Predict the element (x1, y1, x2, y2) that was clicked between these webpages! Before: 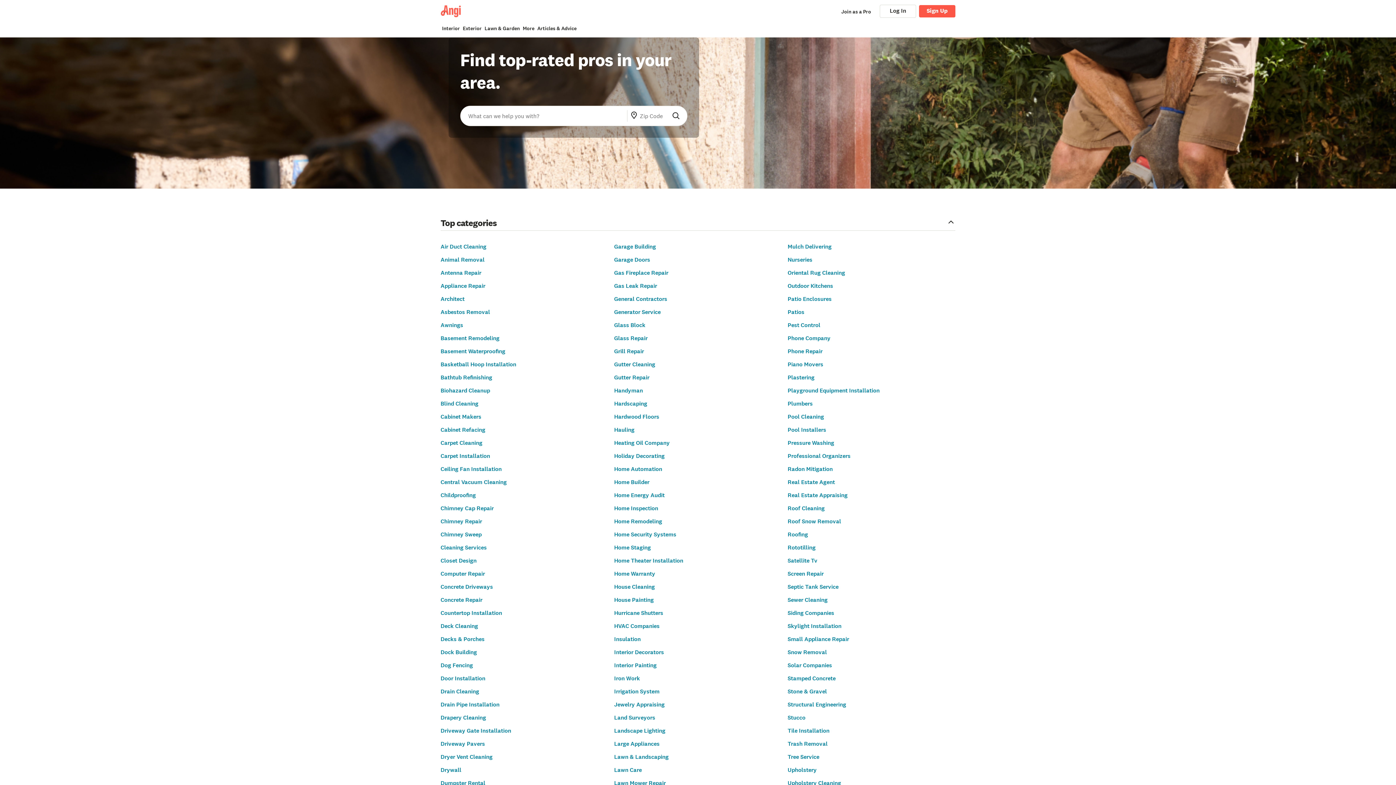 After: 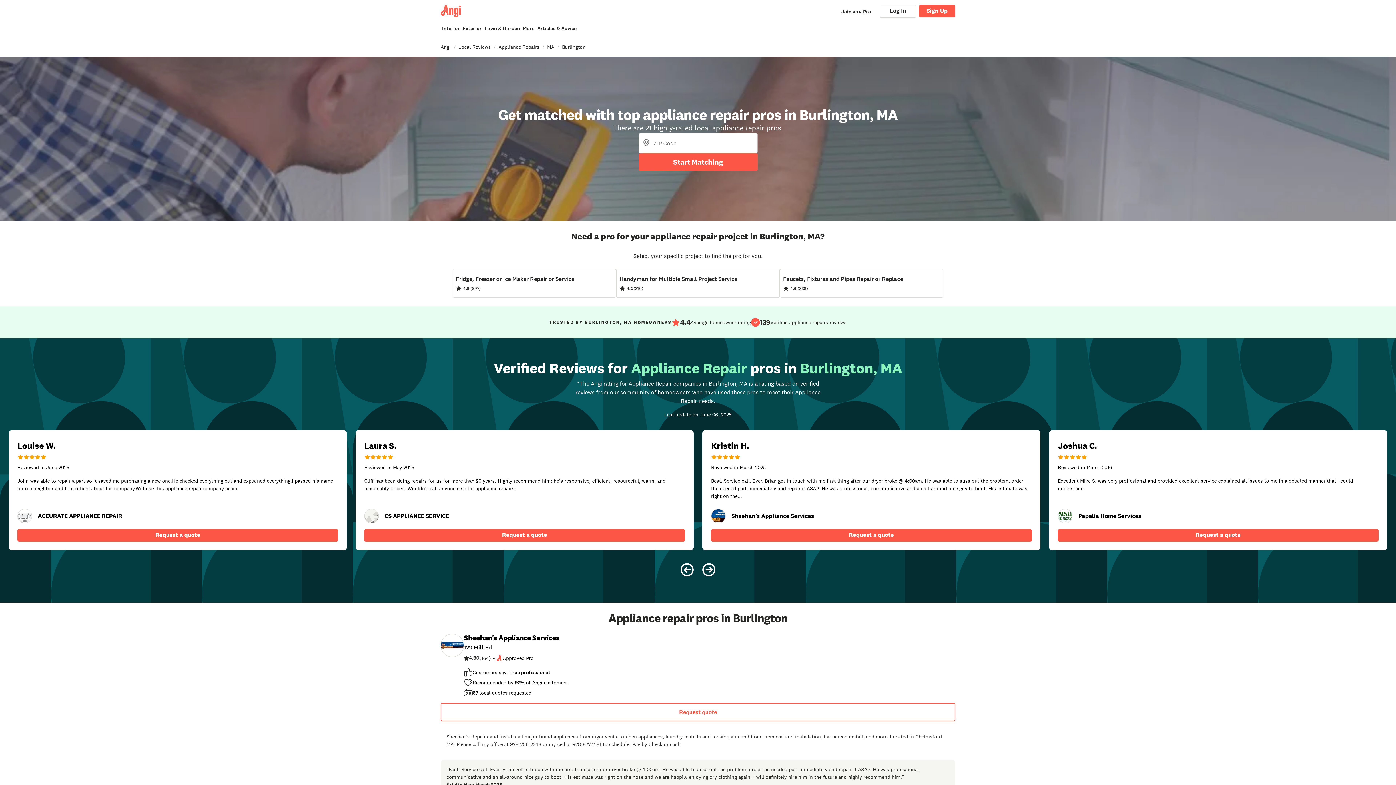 Action: bbox: (440, 282, 485, 289) label: Appliance Repair